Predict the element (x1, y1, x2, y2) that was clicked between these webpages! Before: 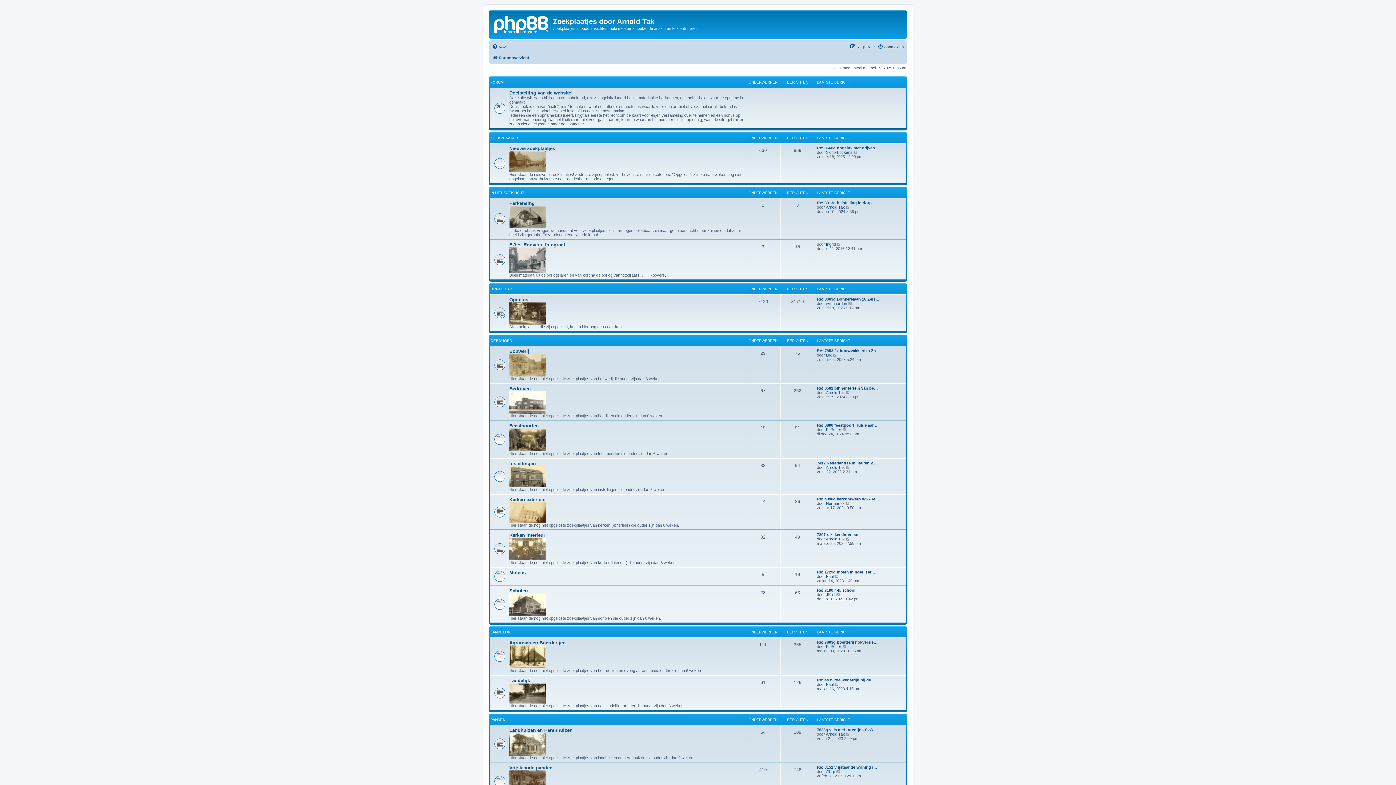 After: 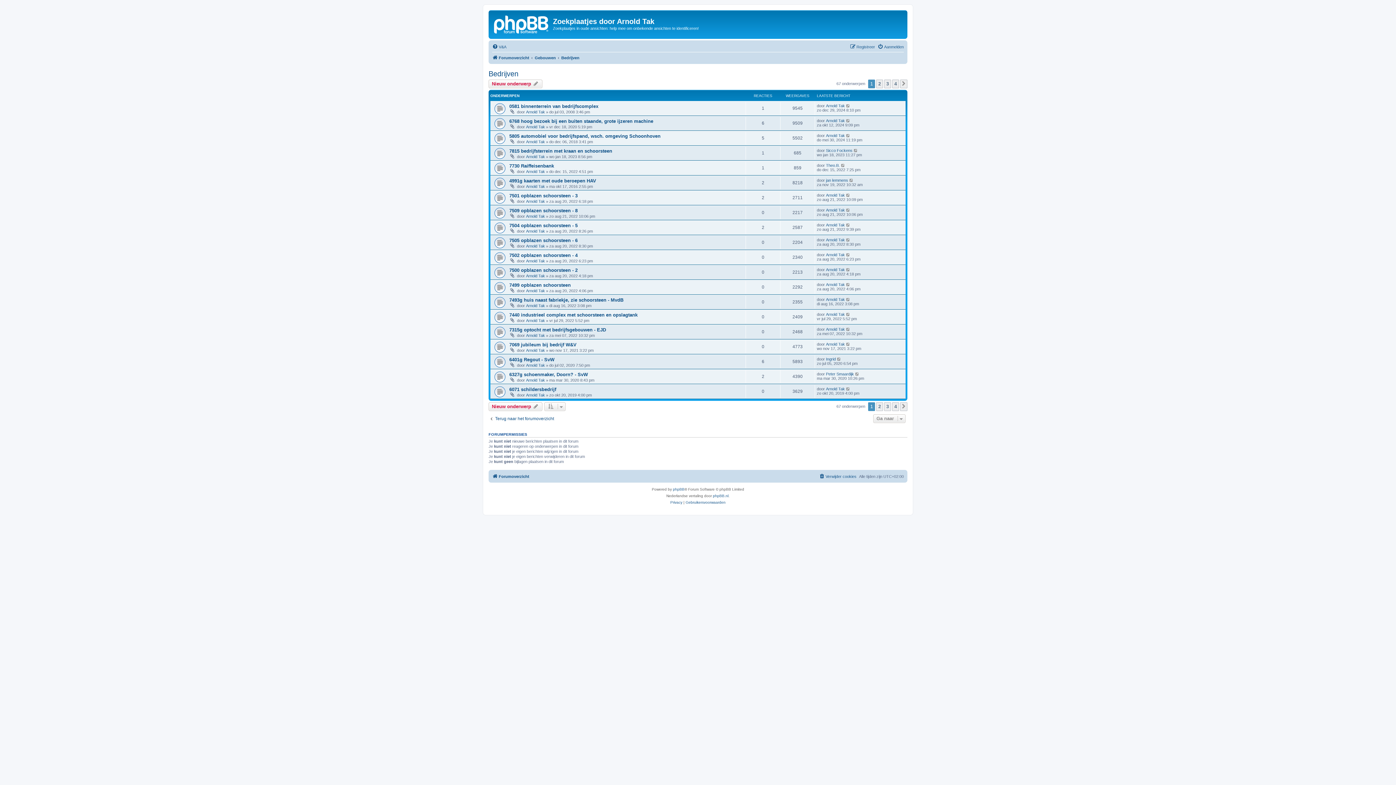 Action: bbox: (509, 386, 530, 391) label: Bedrijven